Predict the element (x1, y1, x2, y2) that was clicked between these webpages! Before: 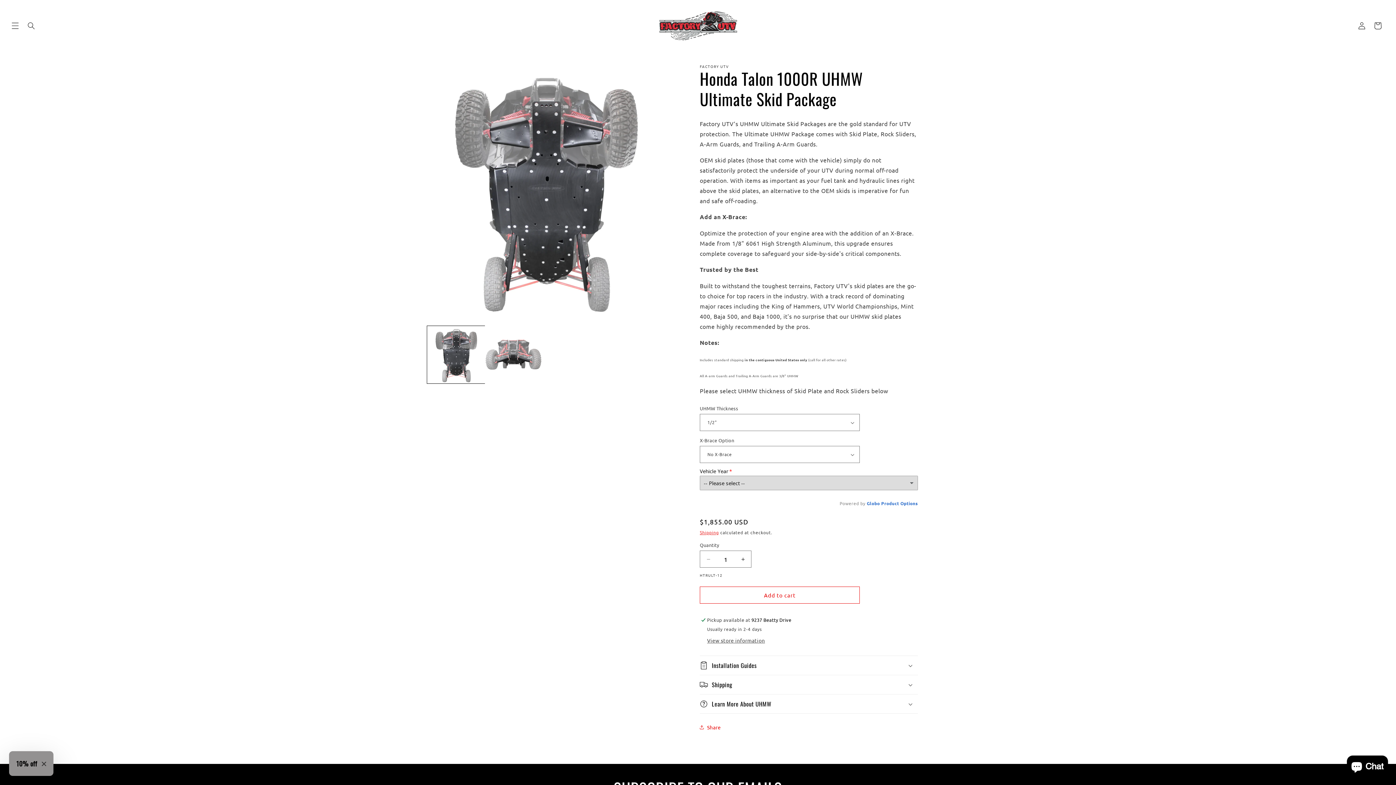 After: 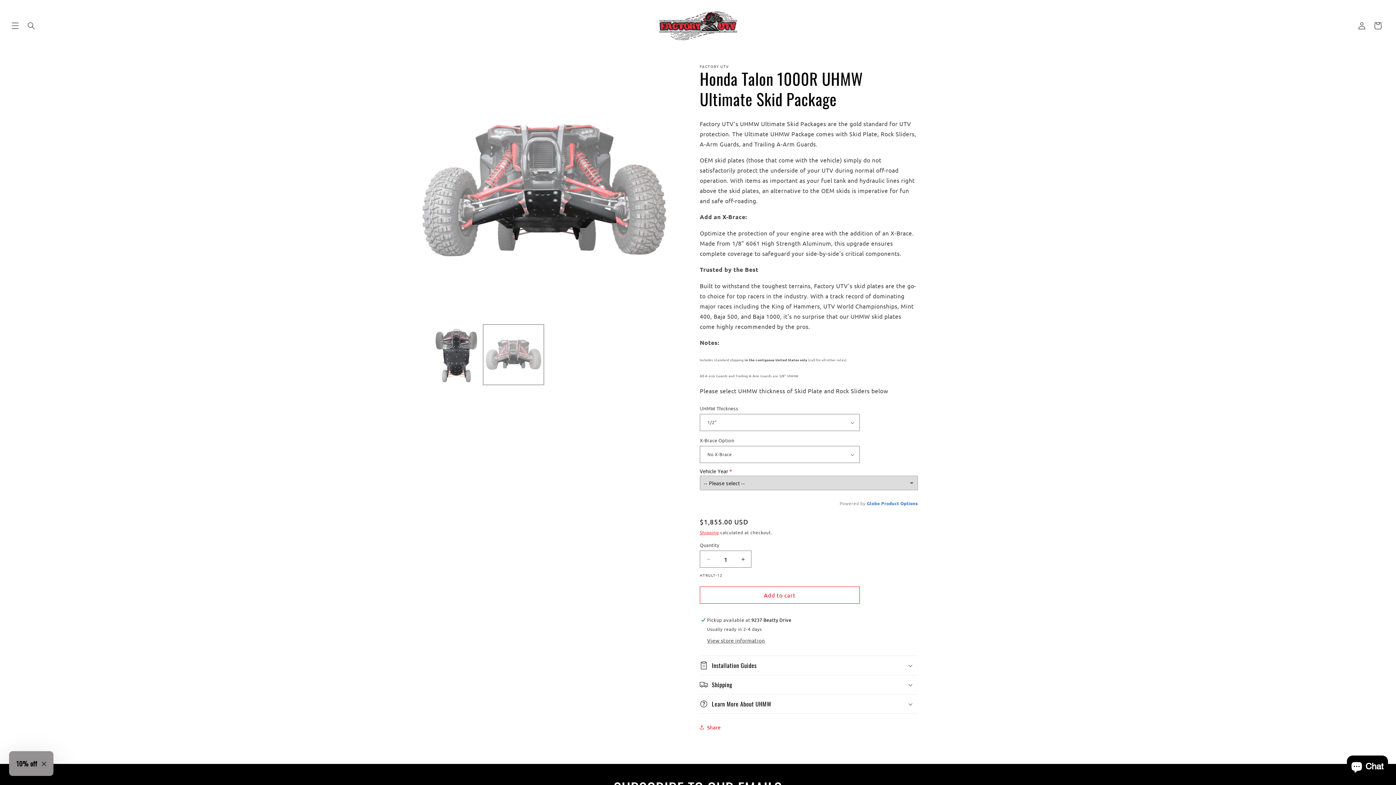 Action: label: Load image 2 in gallery view bbox: (484, 326, 542, 383)